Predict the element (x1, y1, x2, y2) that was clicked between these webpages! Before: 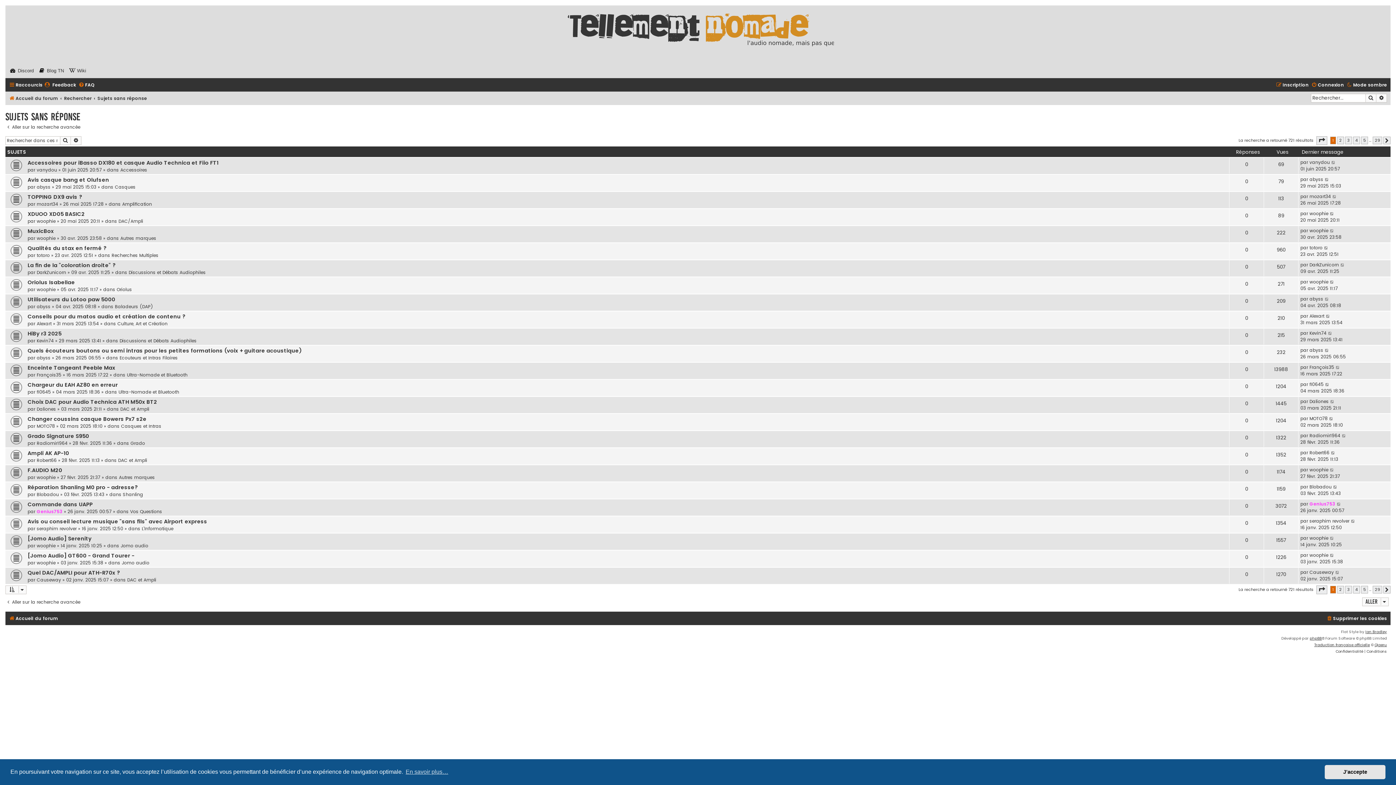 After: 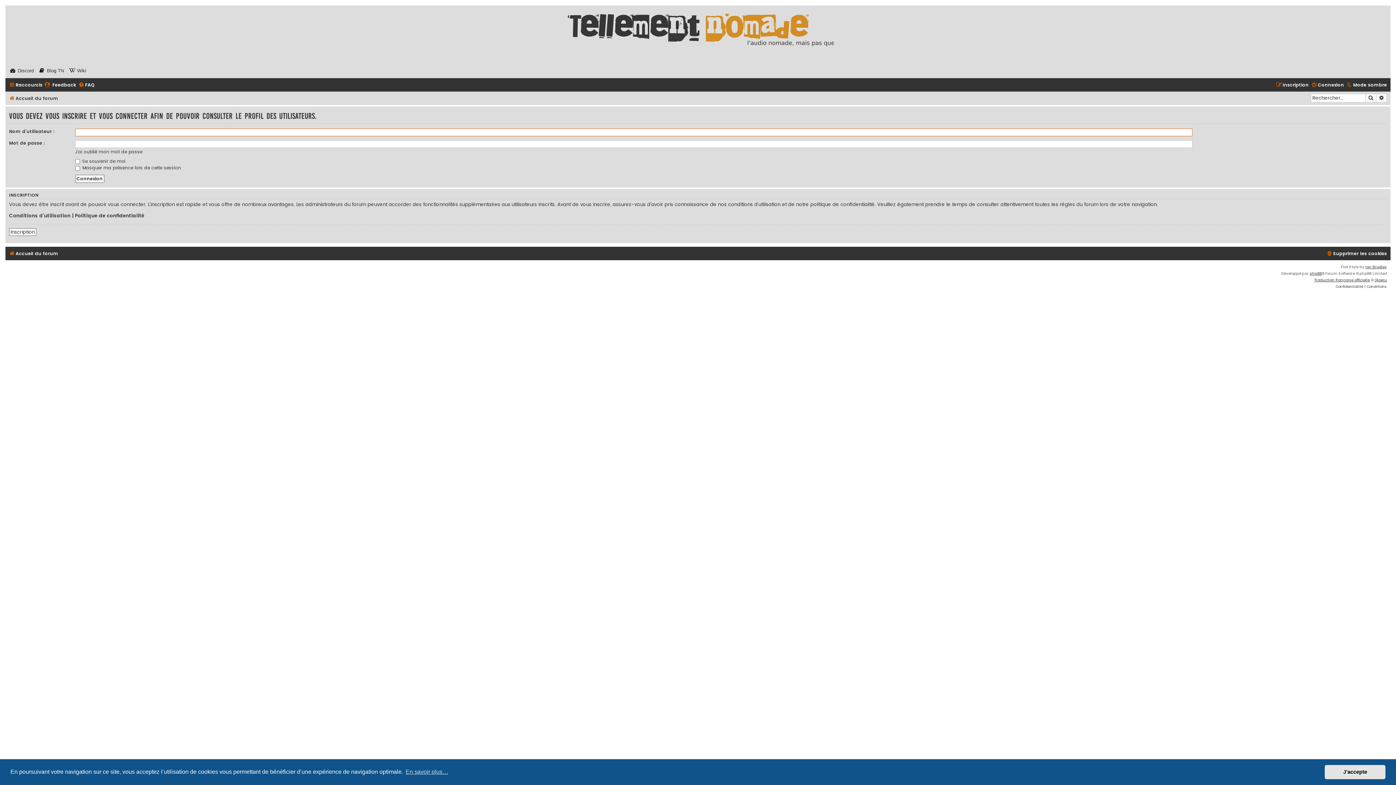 Action: bbox: (36, 491, 58, 497) label: Blobadou